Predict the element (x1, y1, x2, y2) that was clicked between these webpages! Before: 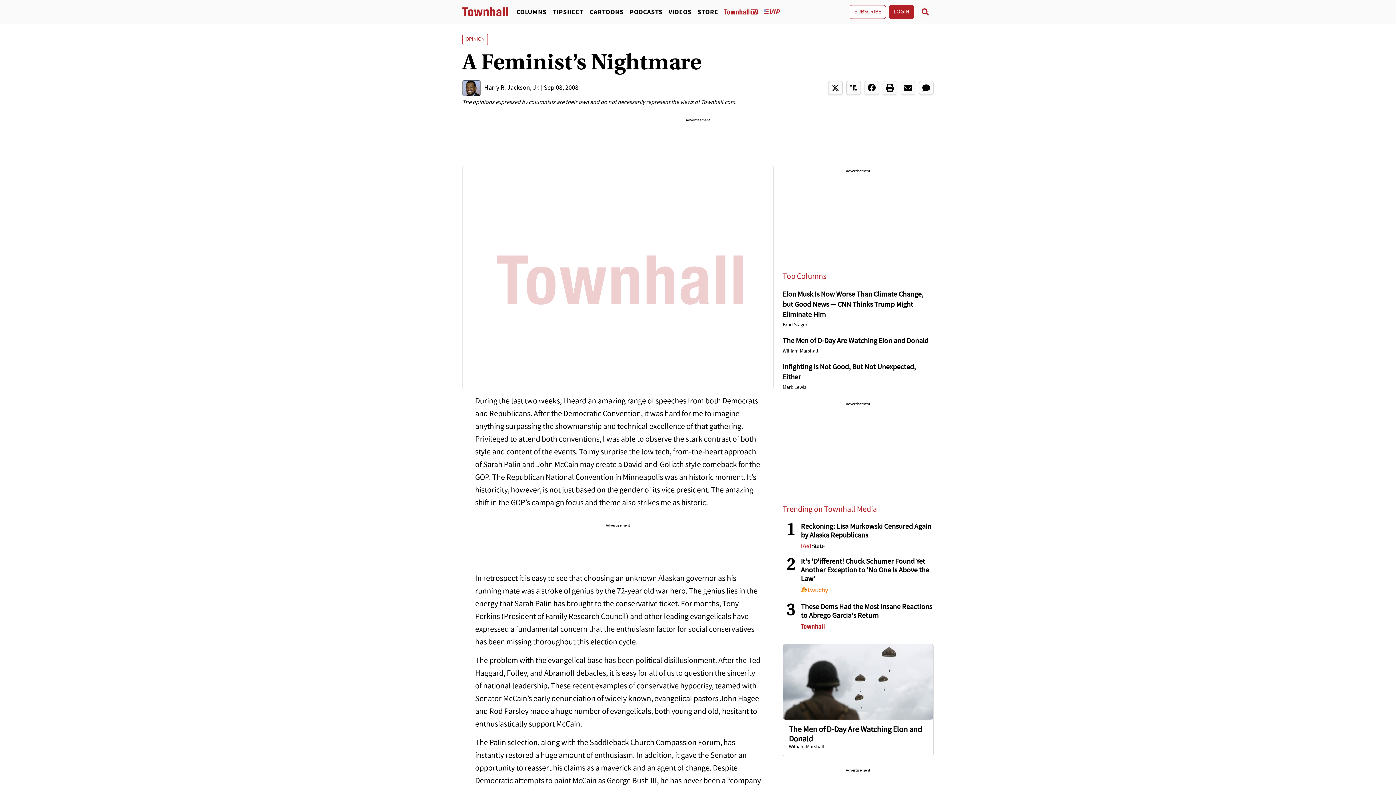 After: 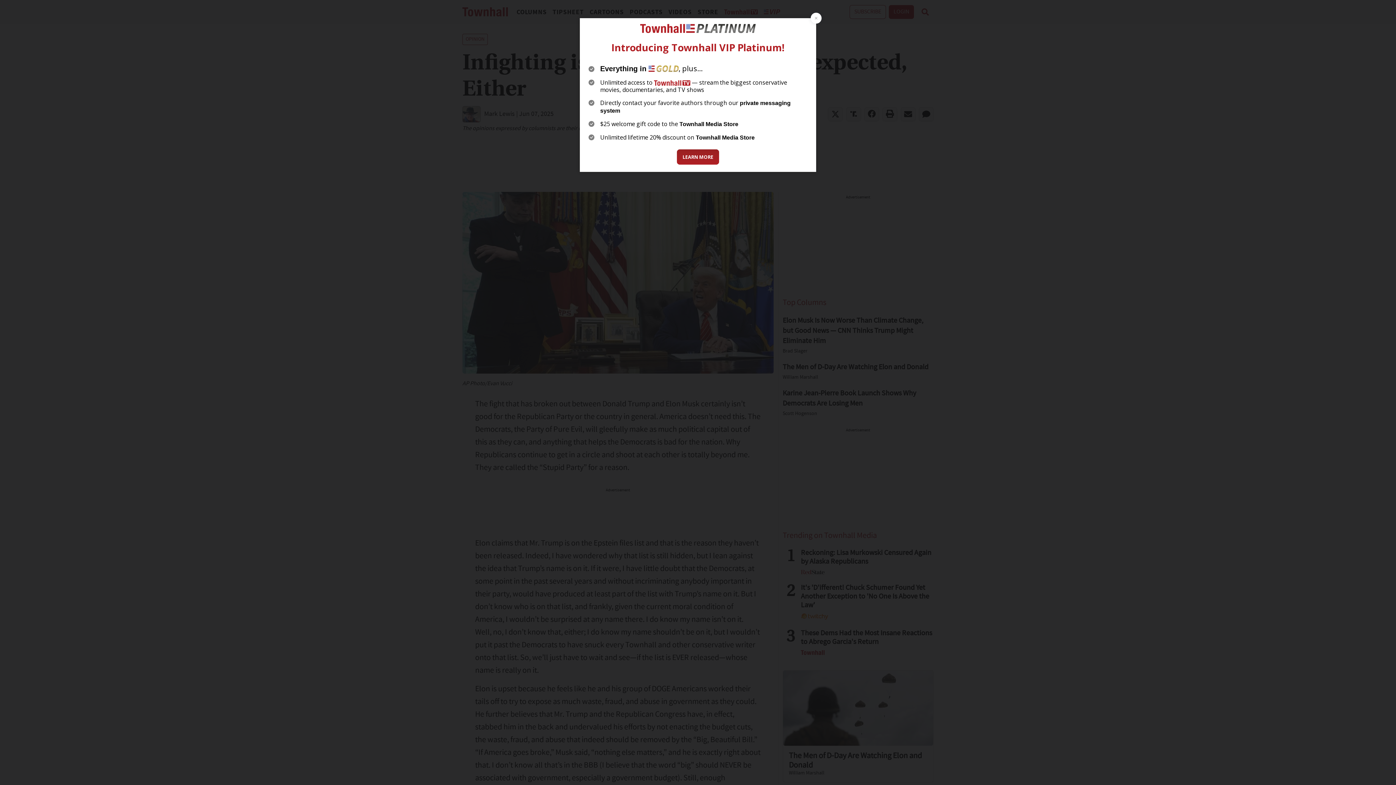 Action: label: Mark Lewis bbox: (782, 382, 933, 392)